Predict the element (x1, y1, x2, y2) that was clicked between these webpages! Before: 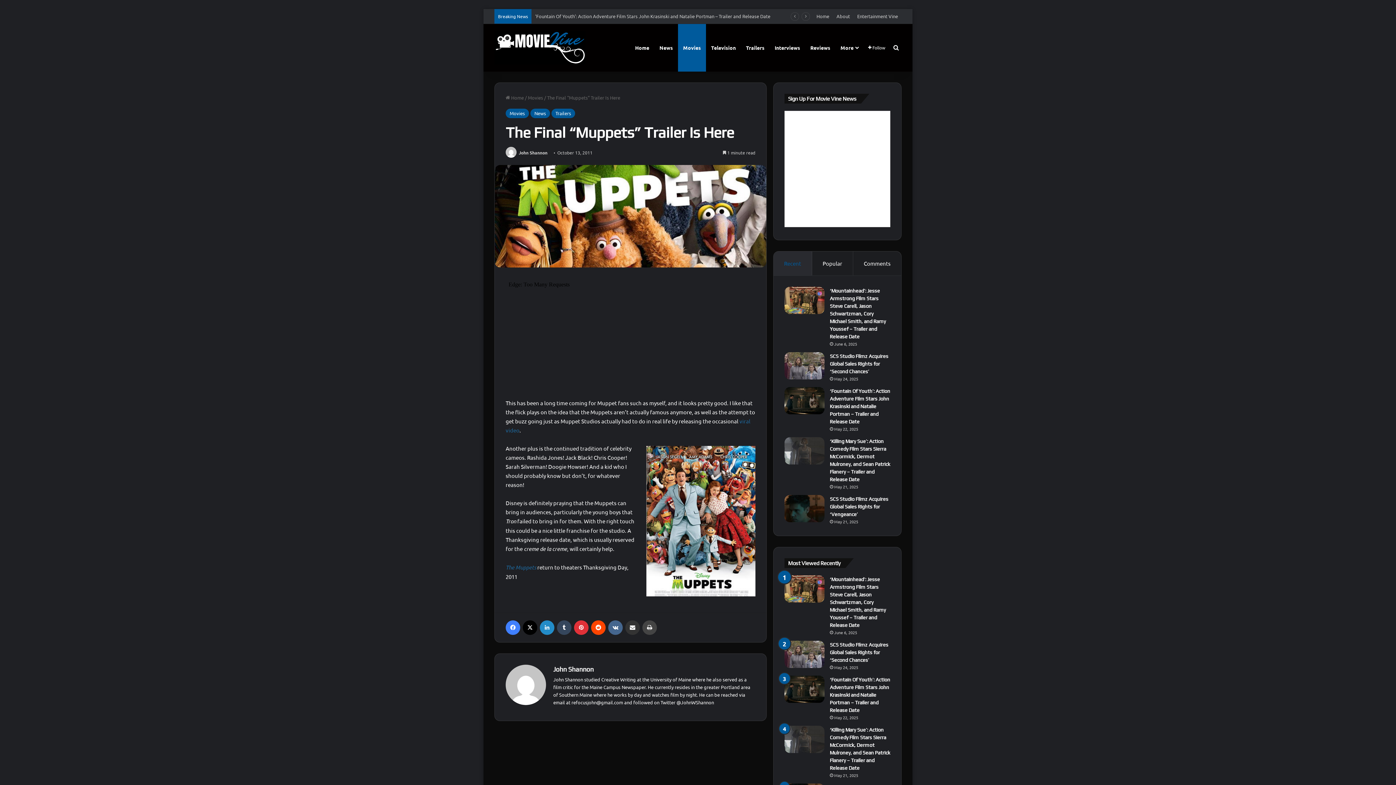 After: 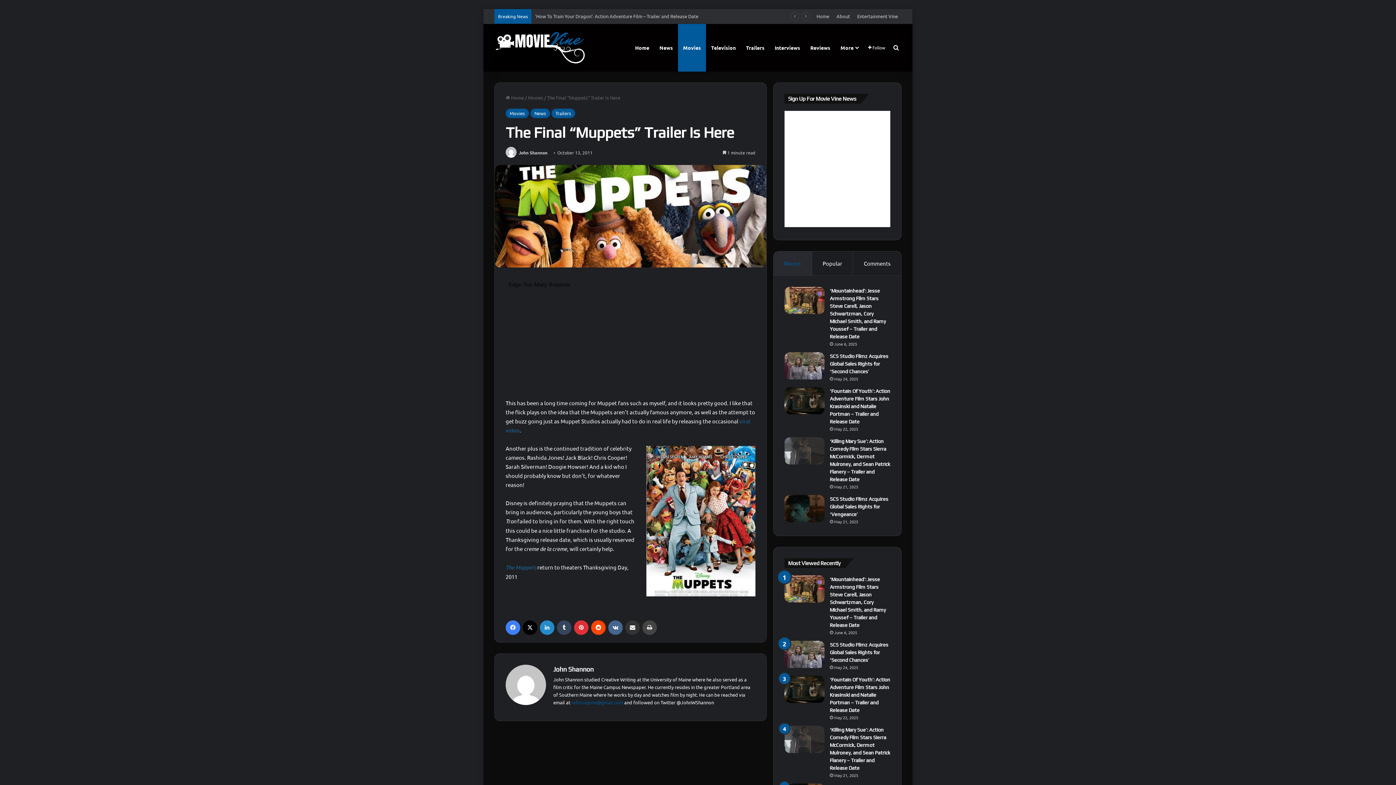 Action: label: refocusjohn@gmail.com bbox: (571, 699, 623, 705)